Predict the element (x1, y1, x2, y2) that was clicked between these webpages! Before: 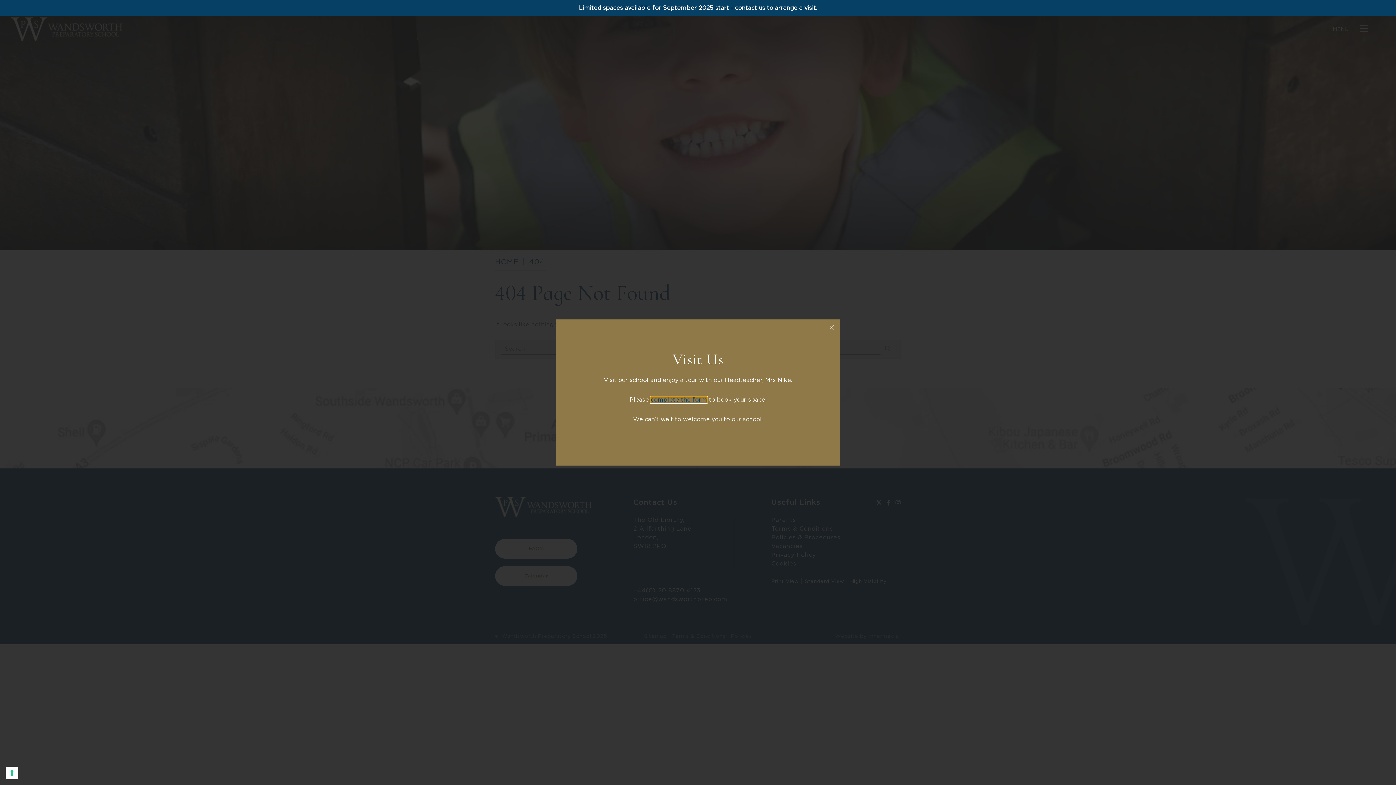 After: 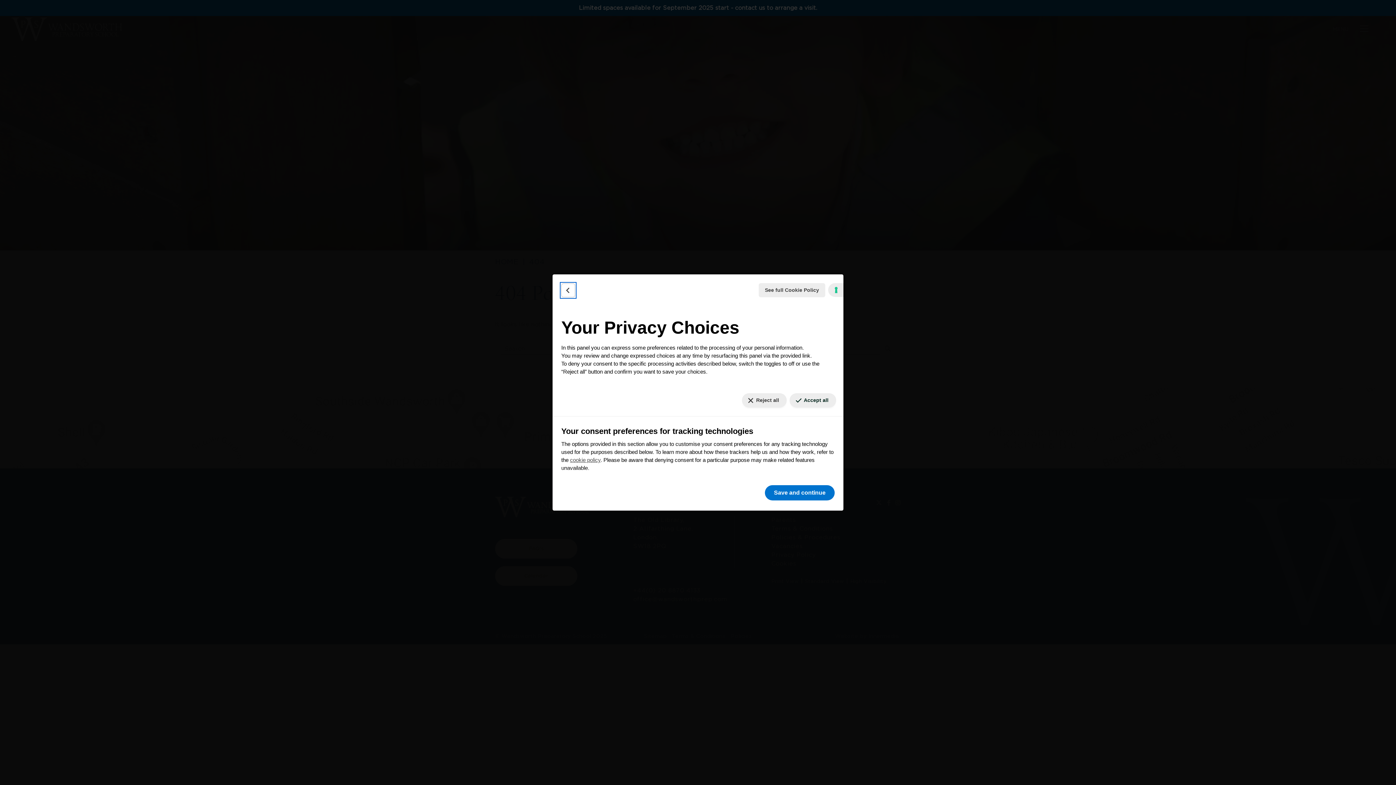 Action: label: Your consent preferences for tracking technologies bbox: (5, 767, 18, 779)